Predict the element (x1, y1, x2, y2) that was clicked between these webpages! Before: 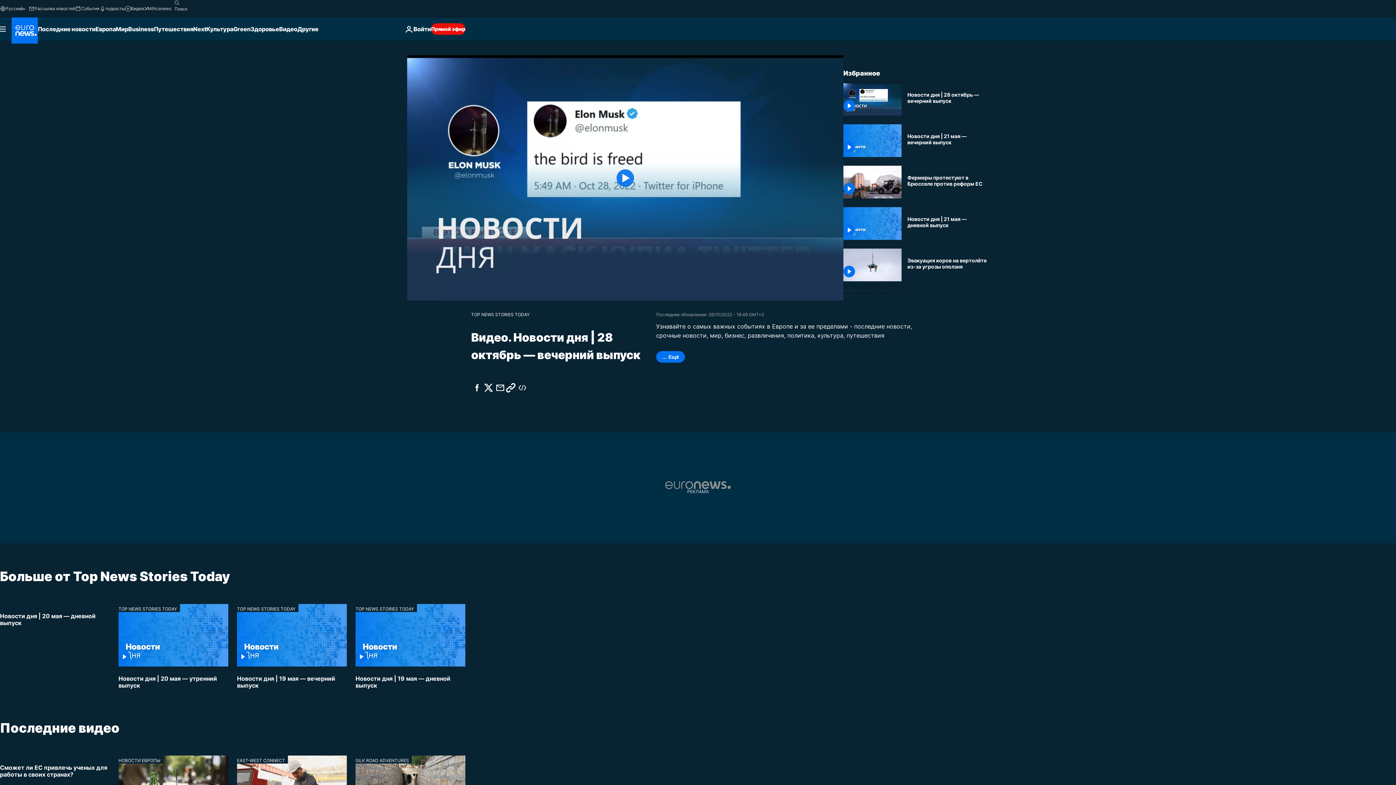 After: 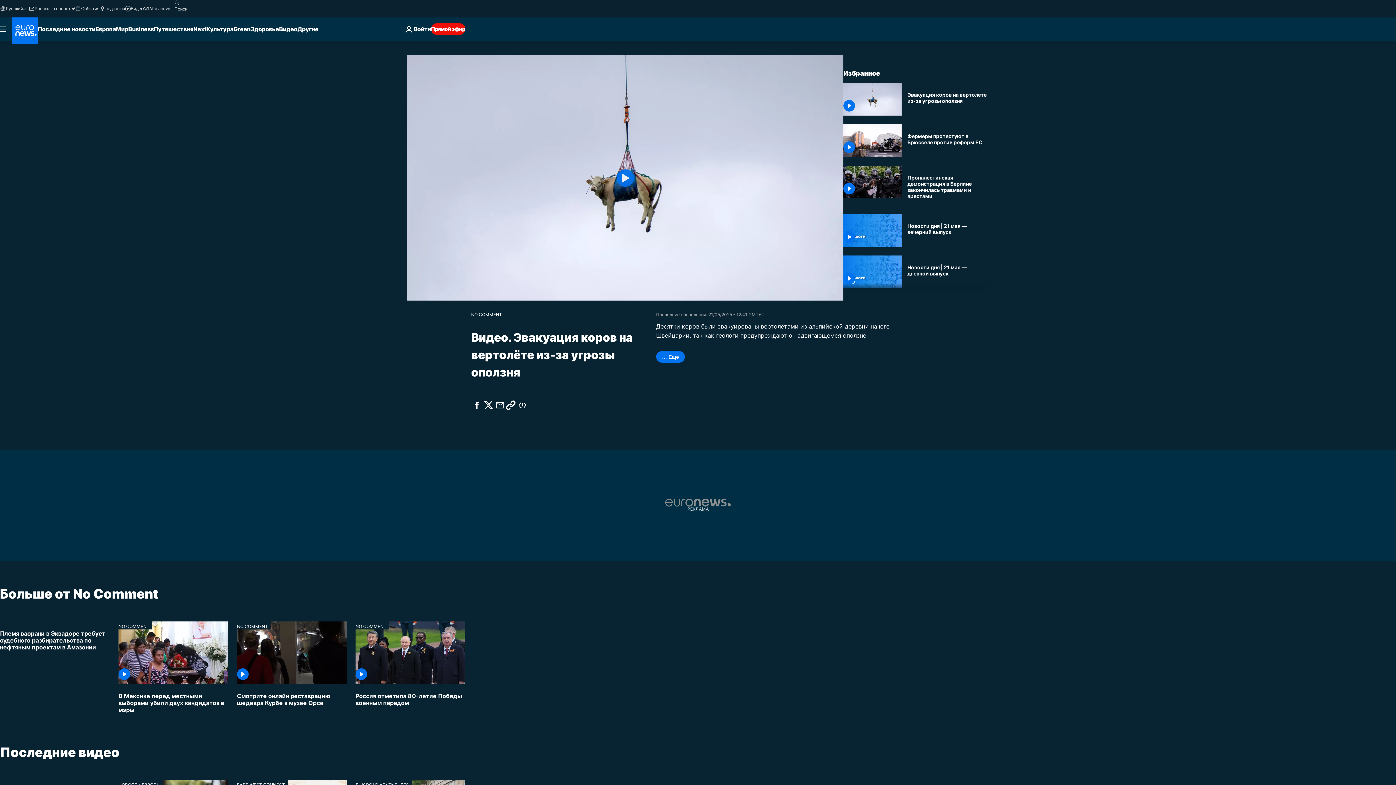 Action: bbox: (843, 248, 901, 281)